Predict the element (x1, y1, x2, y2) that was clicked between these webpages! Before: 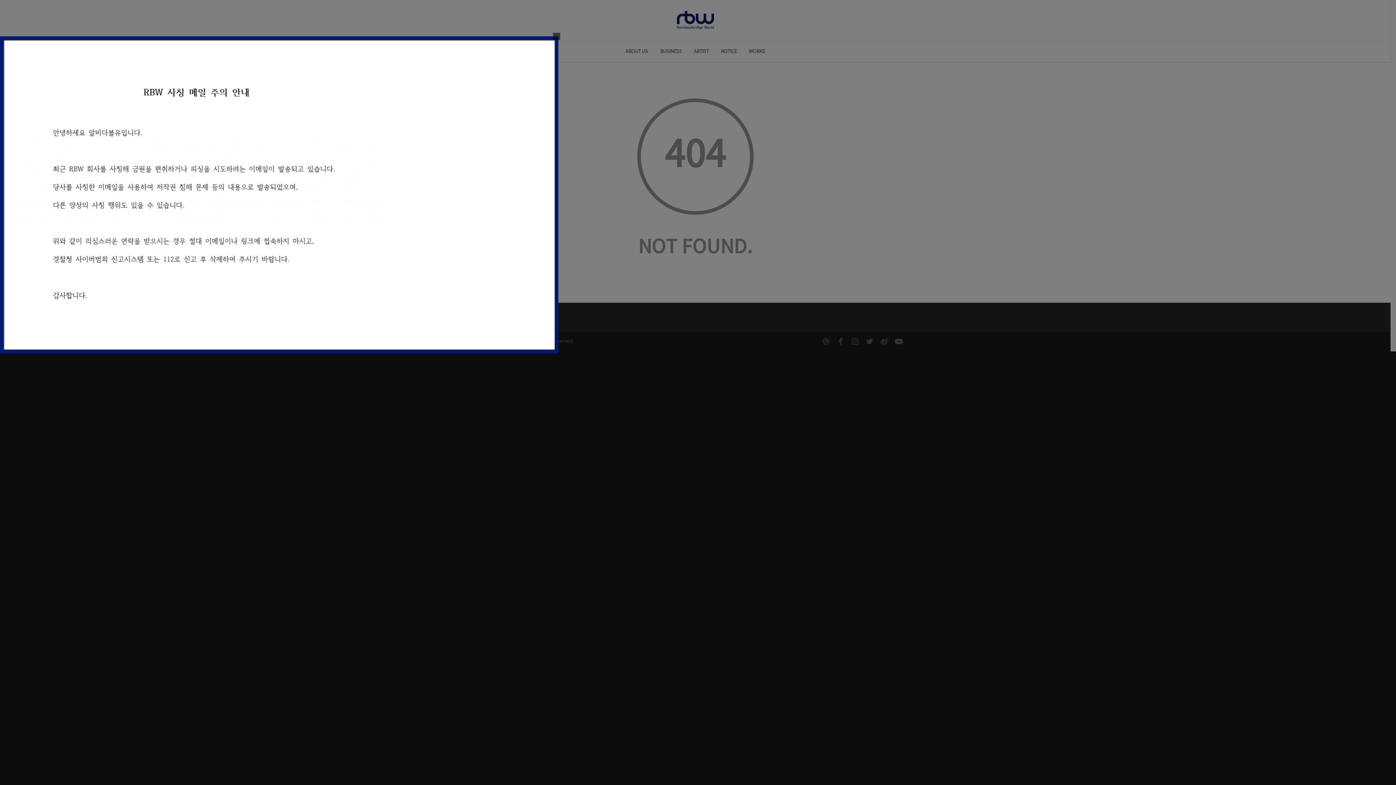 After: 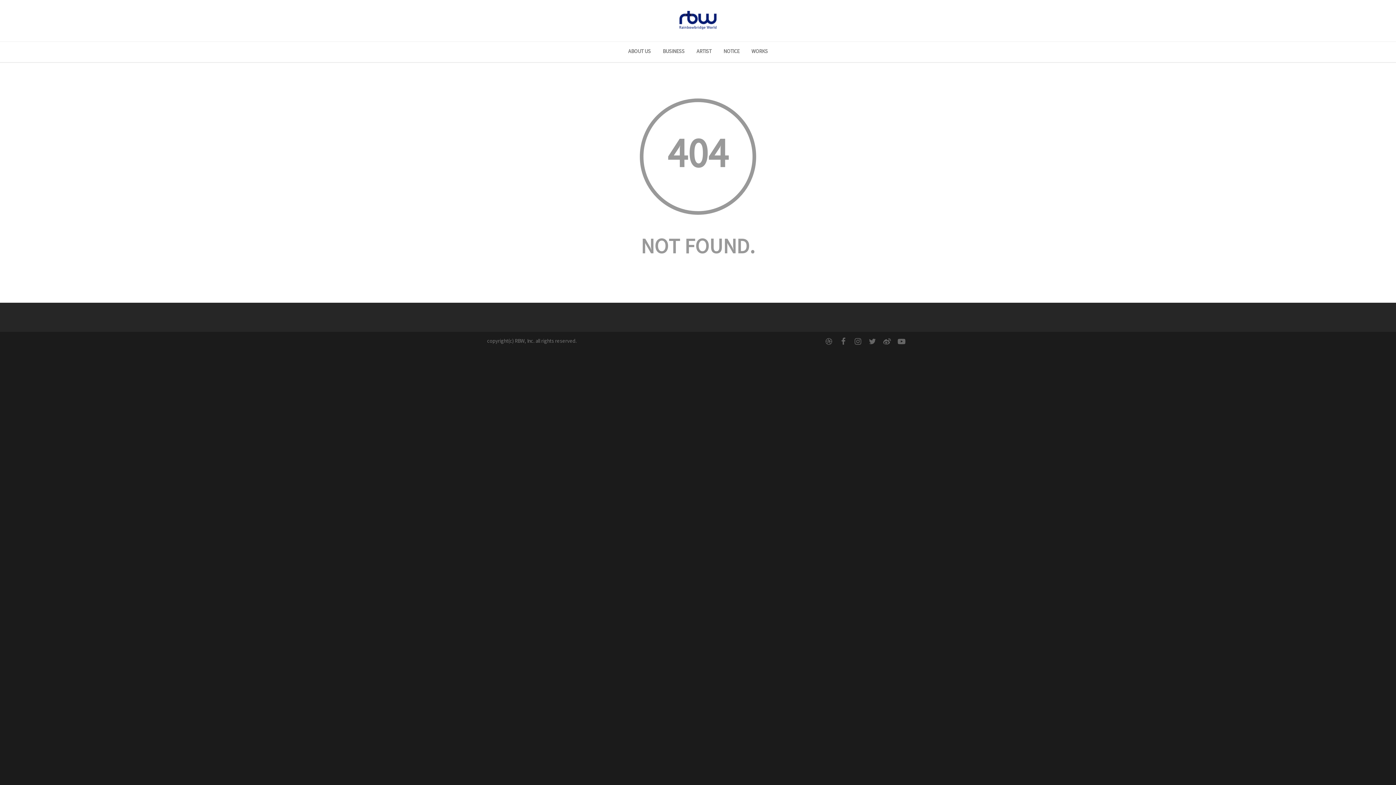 Action: label: Close bbox: (553, 32, 560, 40)